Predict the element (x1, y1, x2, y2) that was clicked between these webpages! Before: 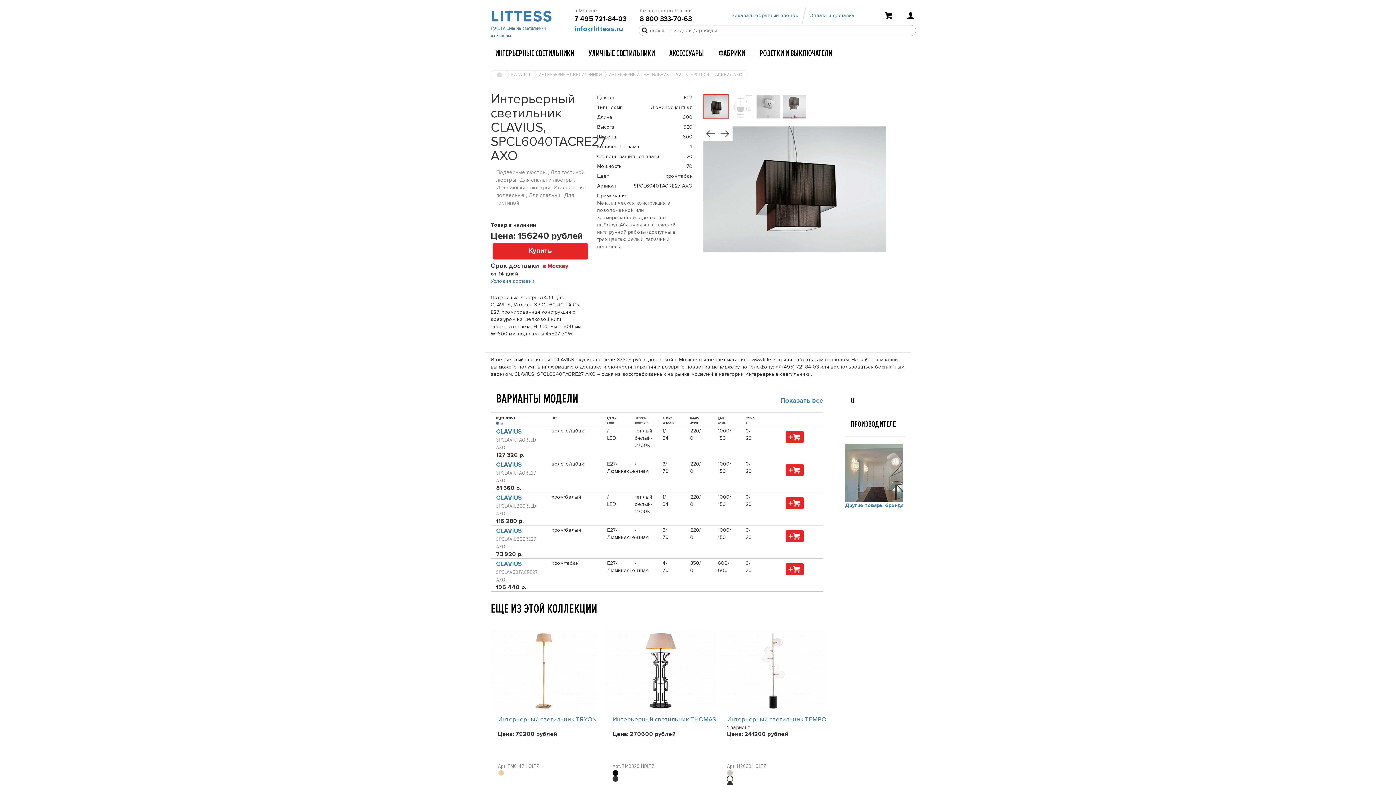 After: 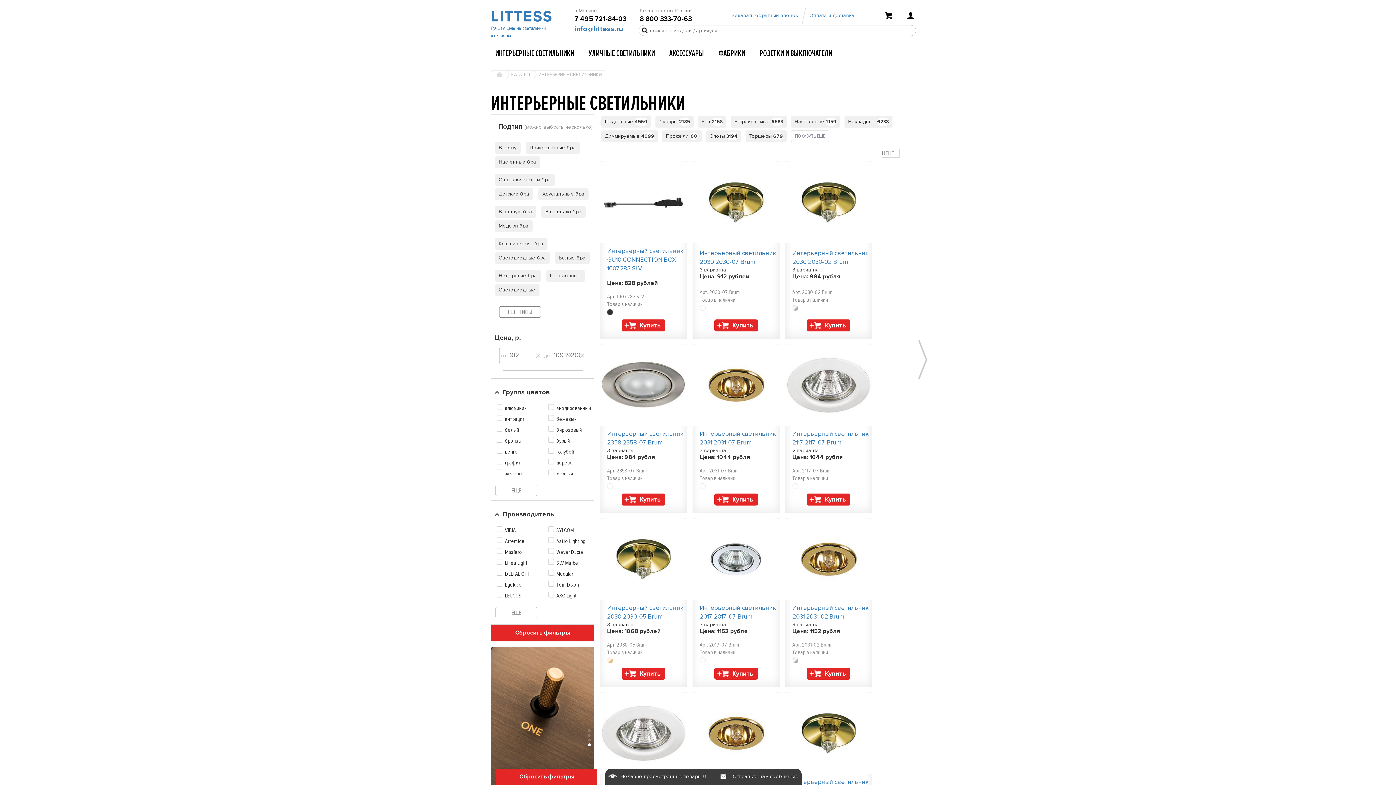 Action: label: ИНТЕРЬЕРНЫЕ СВЕТИЛЬНИКИ bbox: (490, 45, 578, 61)